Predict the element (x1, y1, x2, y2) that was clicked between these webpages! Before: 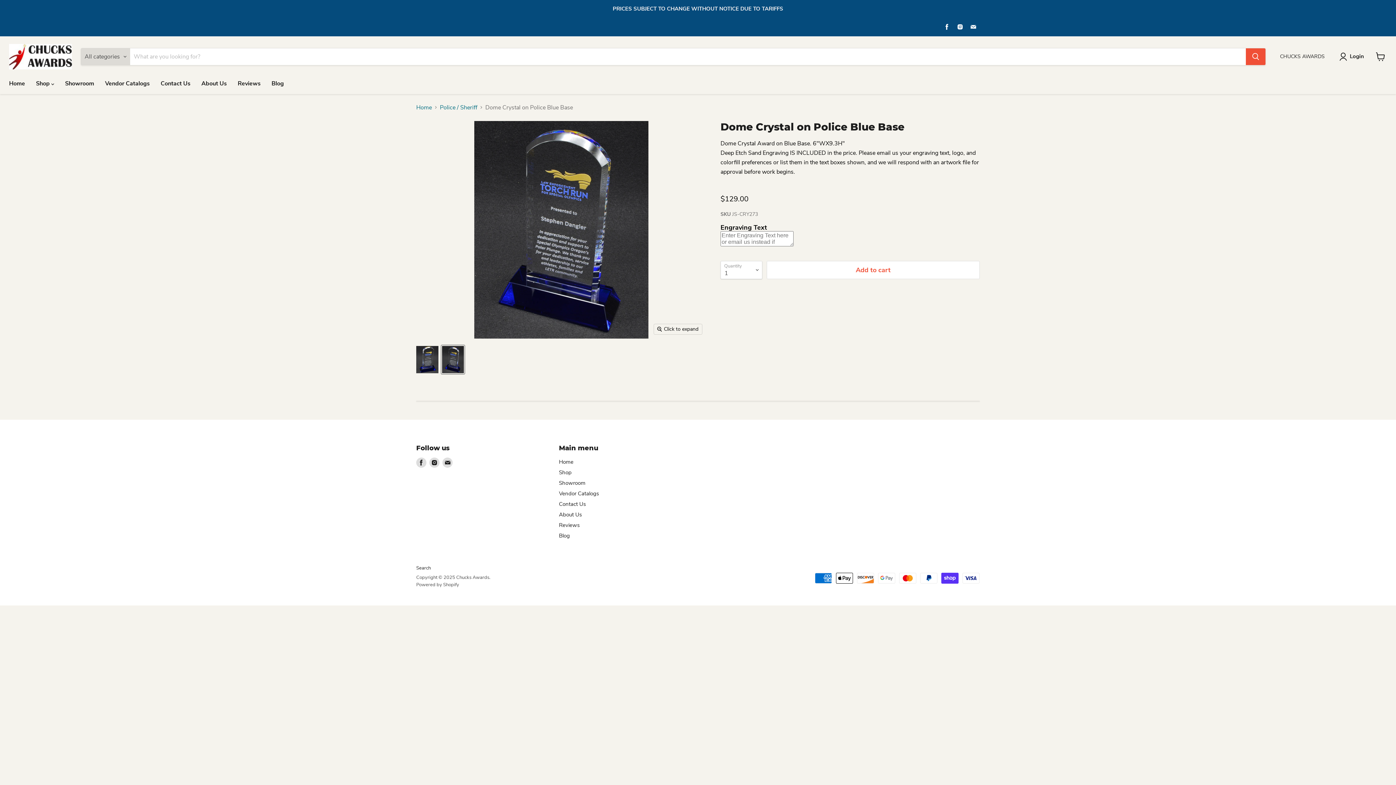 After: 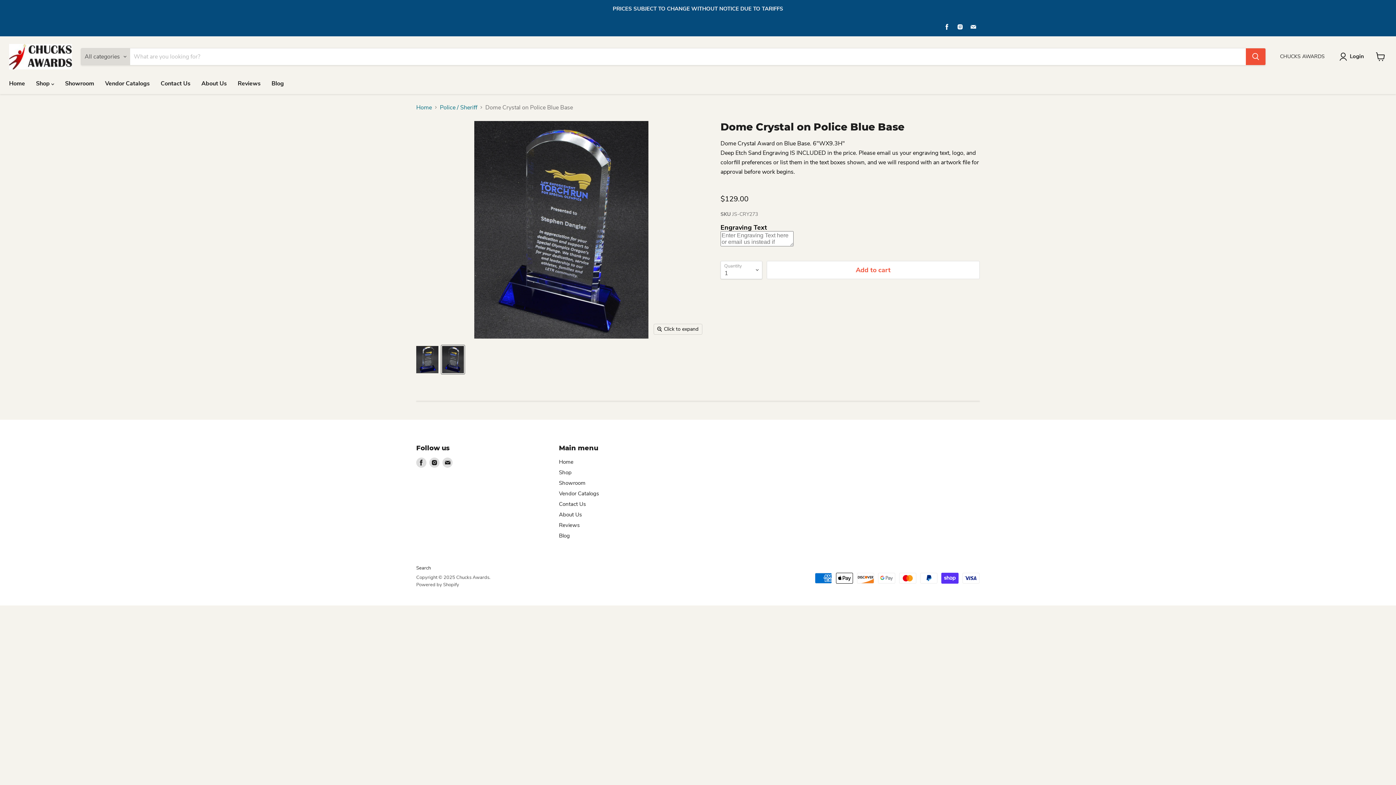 Action: bbox: (942, 21, 952, 32) label: Find us on Facebook